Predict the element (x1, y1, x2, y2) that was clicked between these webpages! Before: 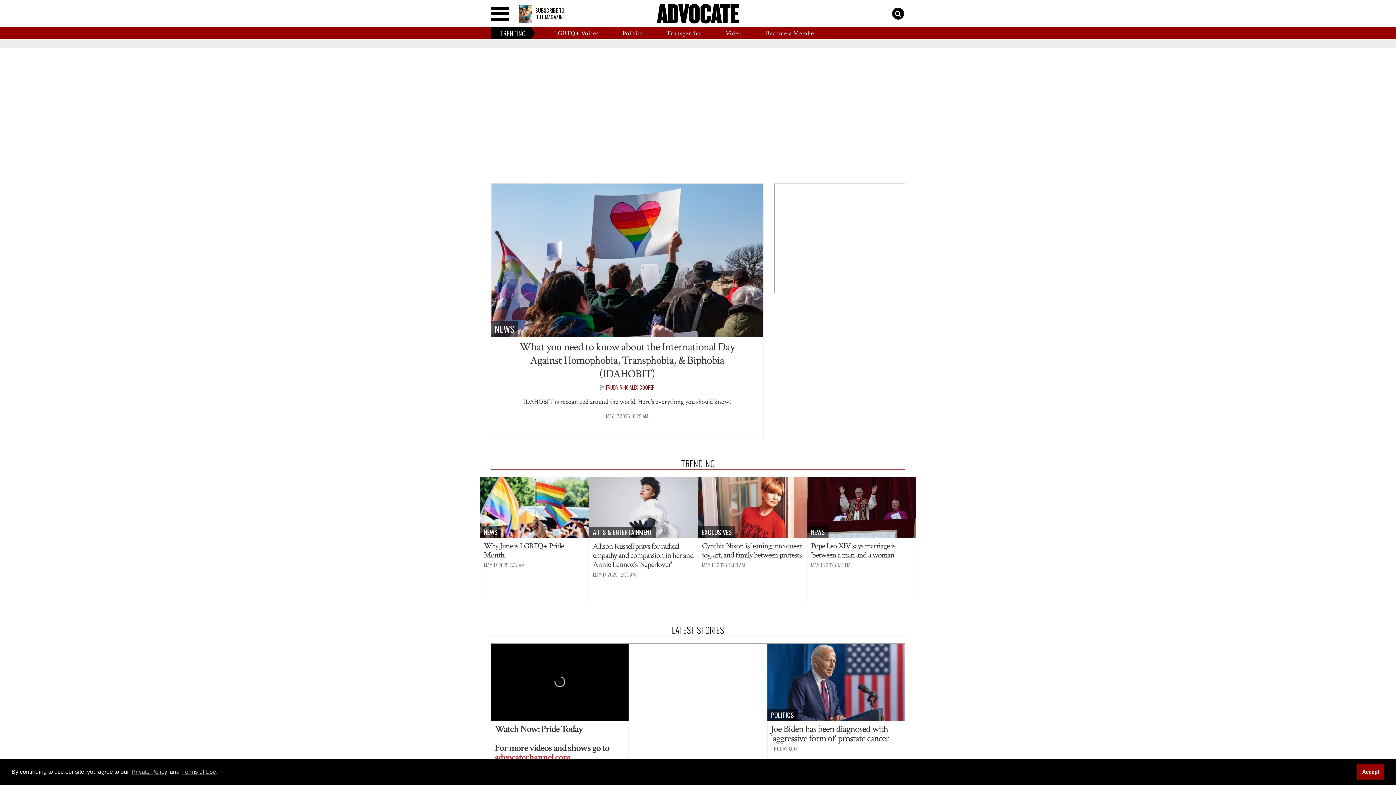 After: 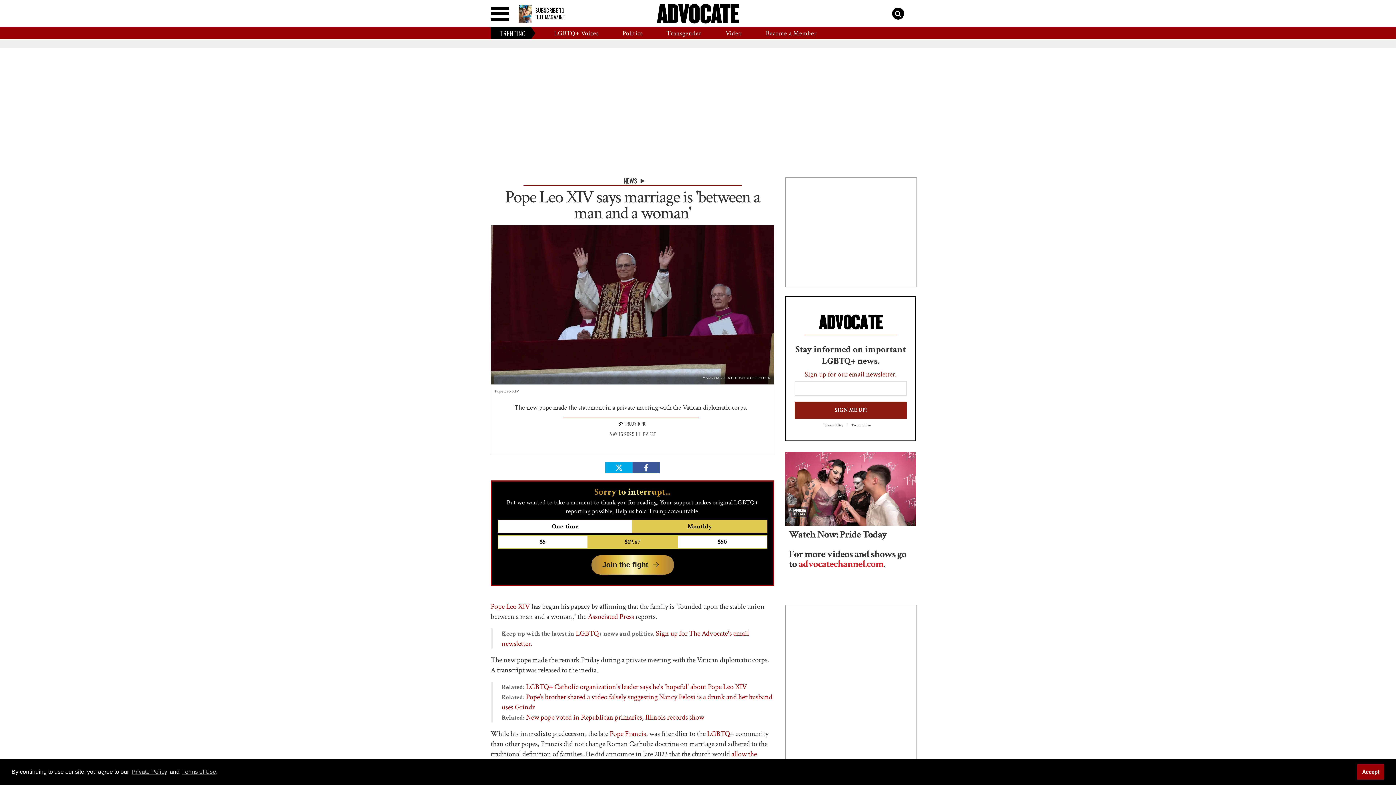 Action: bbox: (811, 541, 912, 560) label: Pope Leo XIV says marriage is 'between a man and a woman'